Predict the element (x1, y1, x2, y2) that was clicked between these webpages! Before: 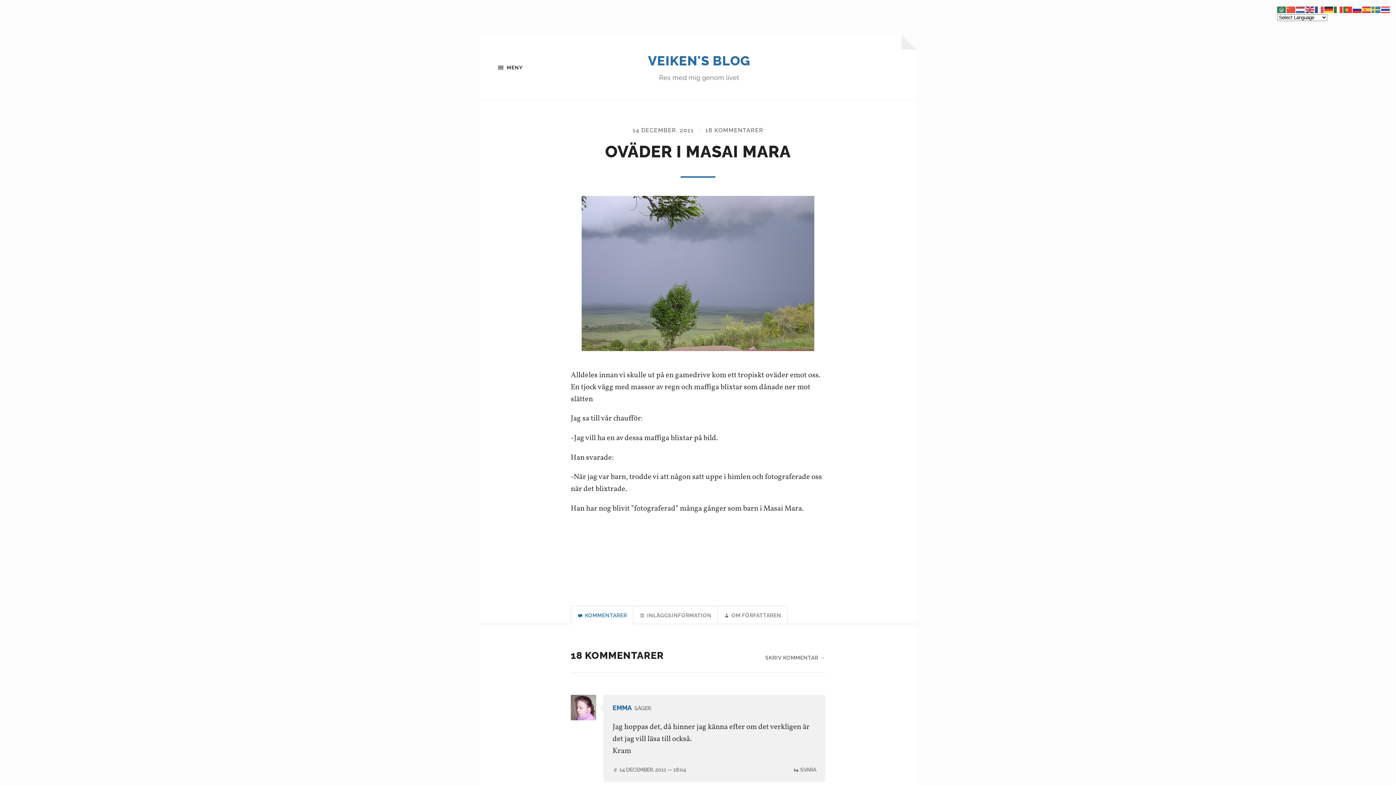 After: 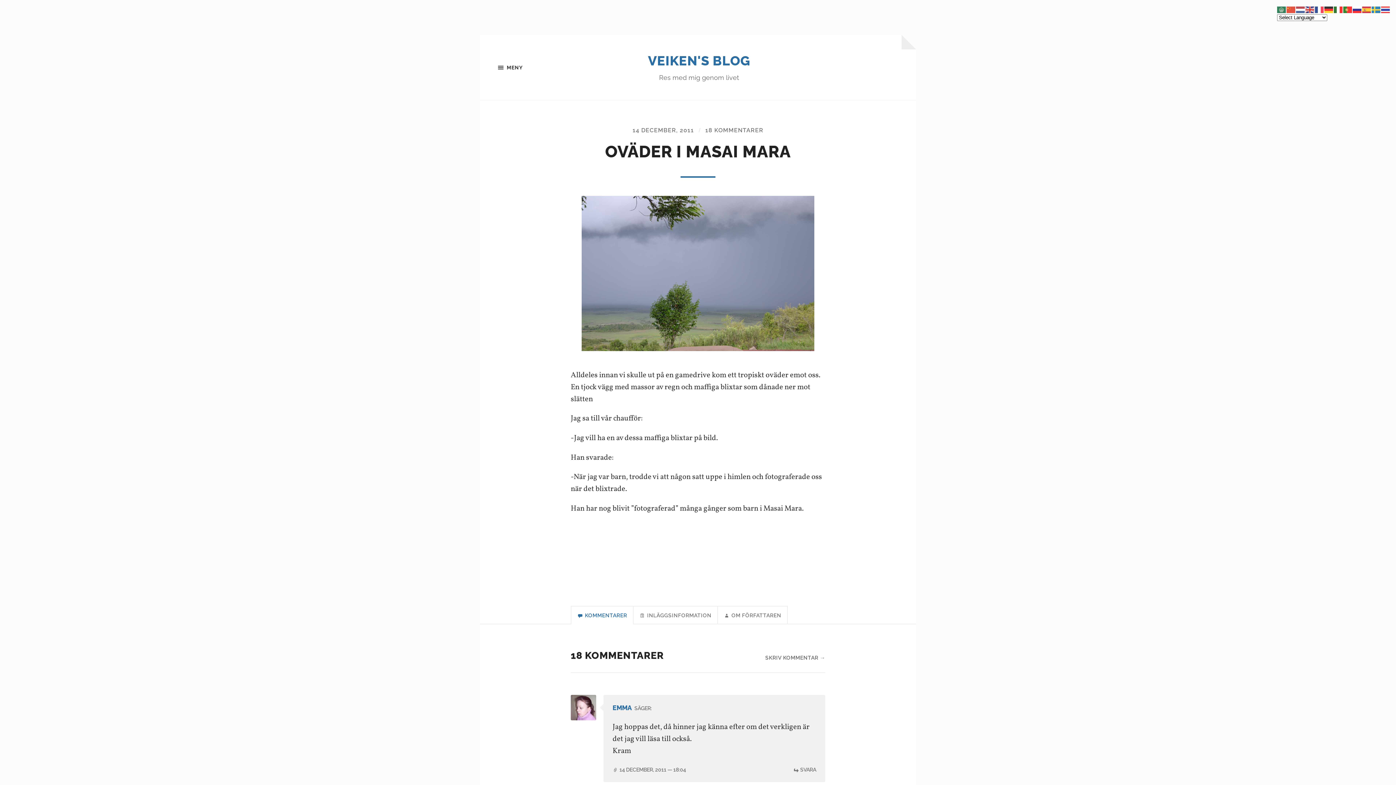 Action: bbox: (632, 126, 694, 133) label: 14 DECEMBER, 2011